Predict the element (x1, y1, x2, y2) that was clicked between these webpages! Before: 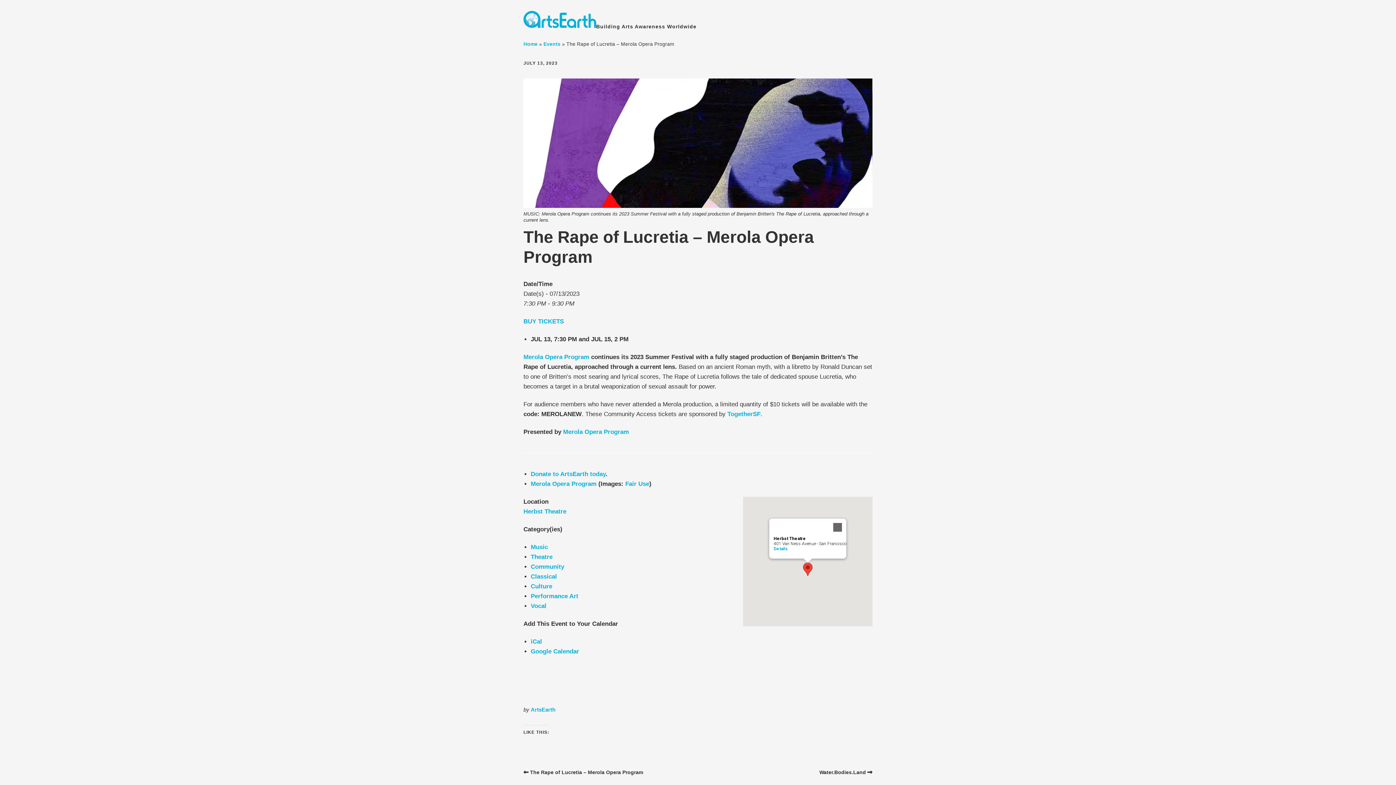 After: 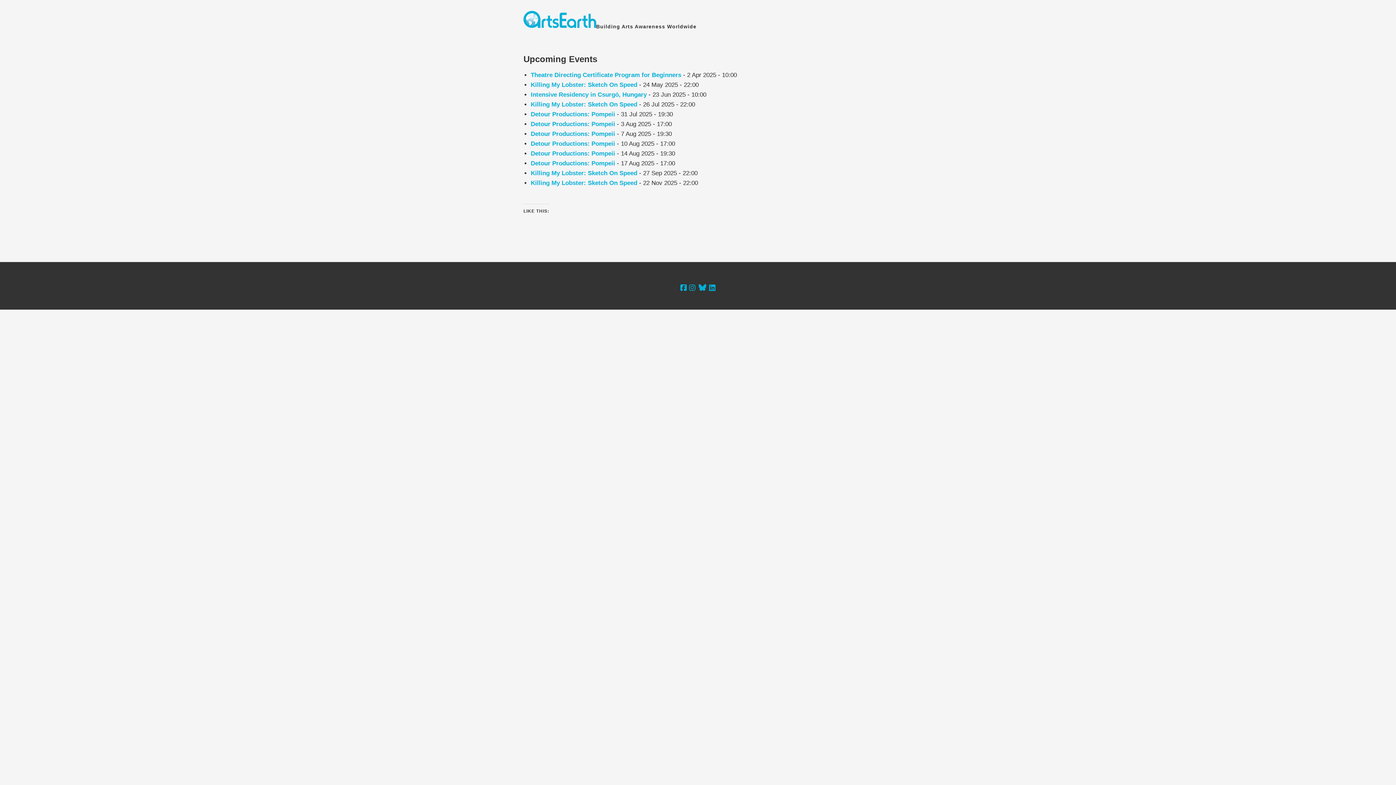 Action: label: Theatre bbox: (530, 553, 552, 560)